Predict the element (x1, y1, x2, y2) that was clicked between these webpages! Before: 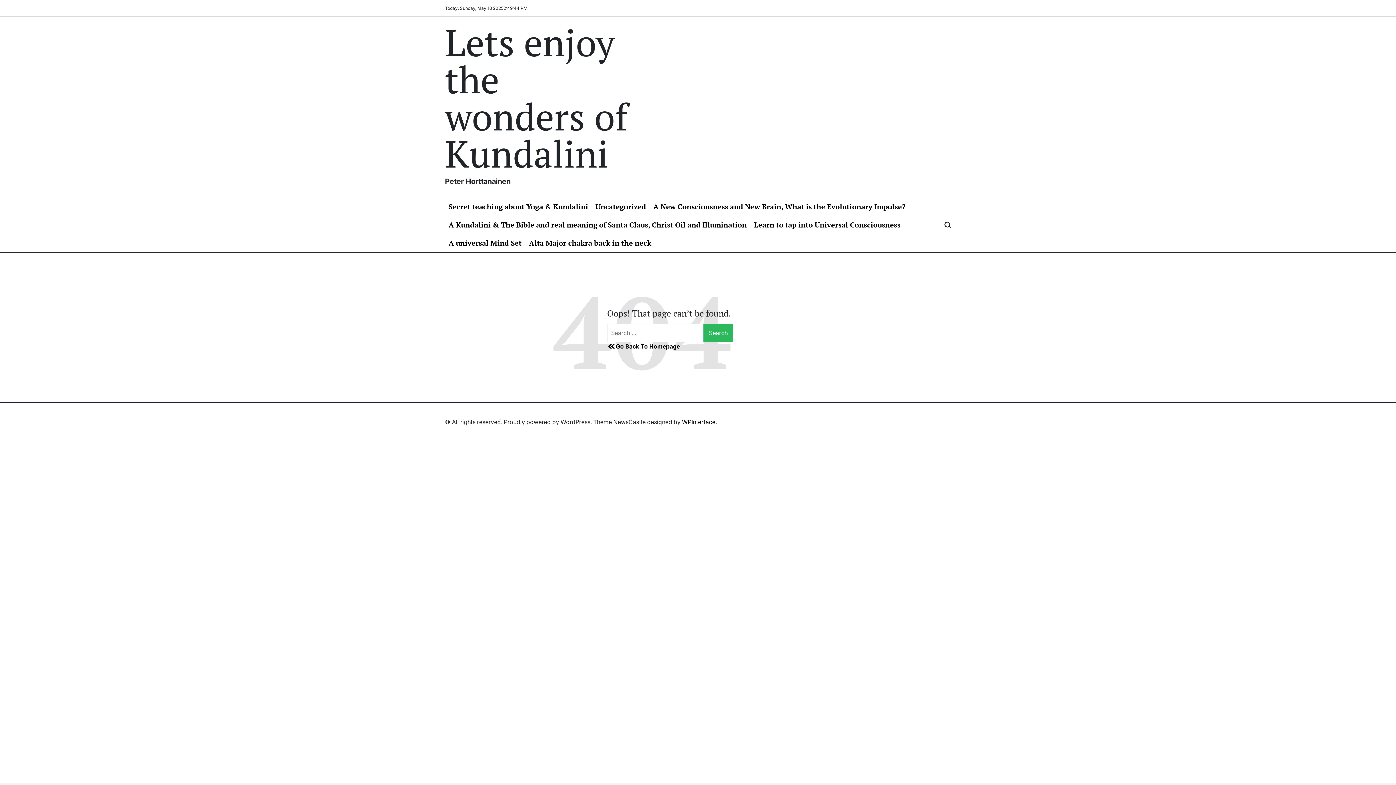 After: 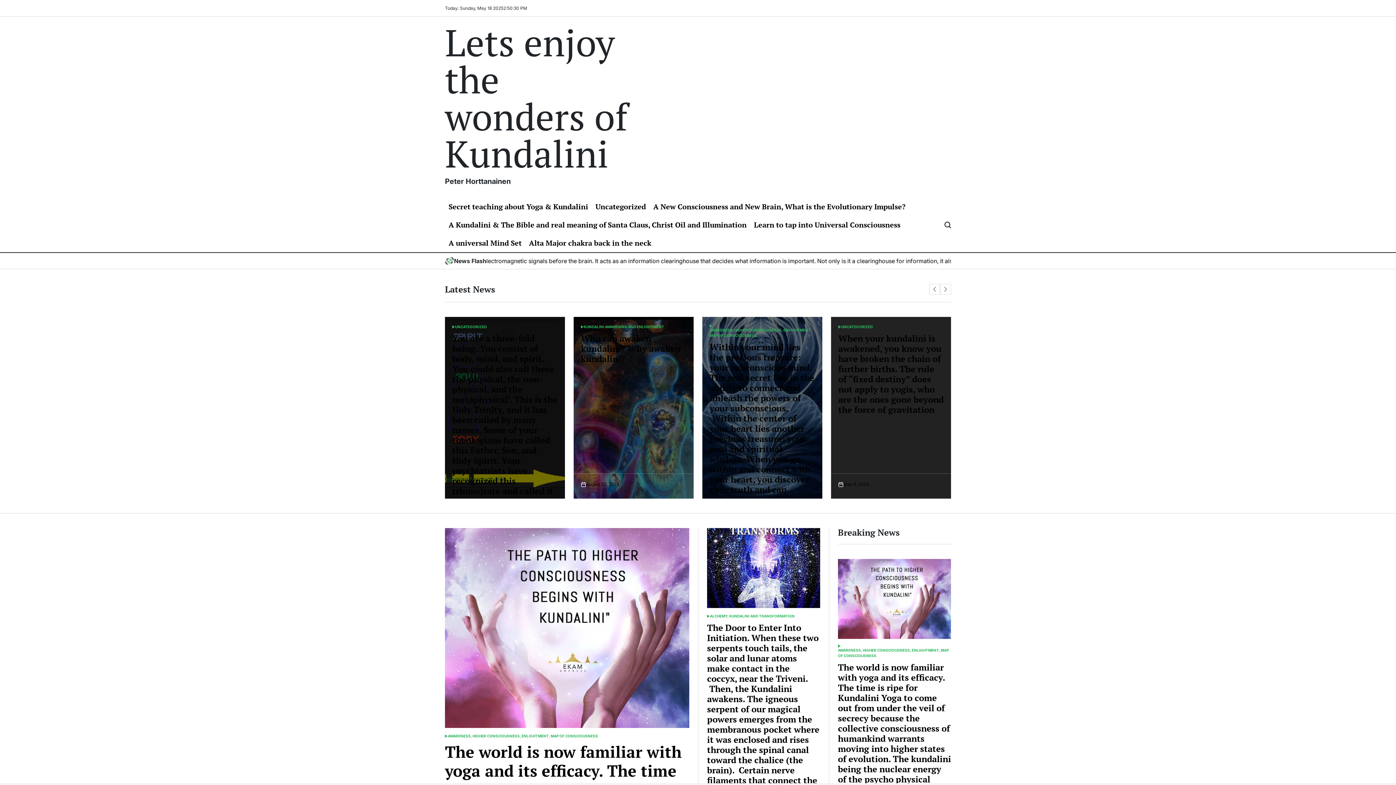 Action: bbox: (445, 24, 645, 172) label: Lets enjoy the wonders of Kundalini